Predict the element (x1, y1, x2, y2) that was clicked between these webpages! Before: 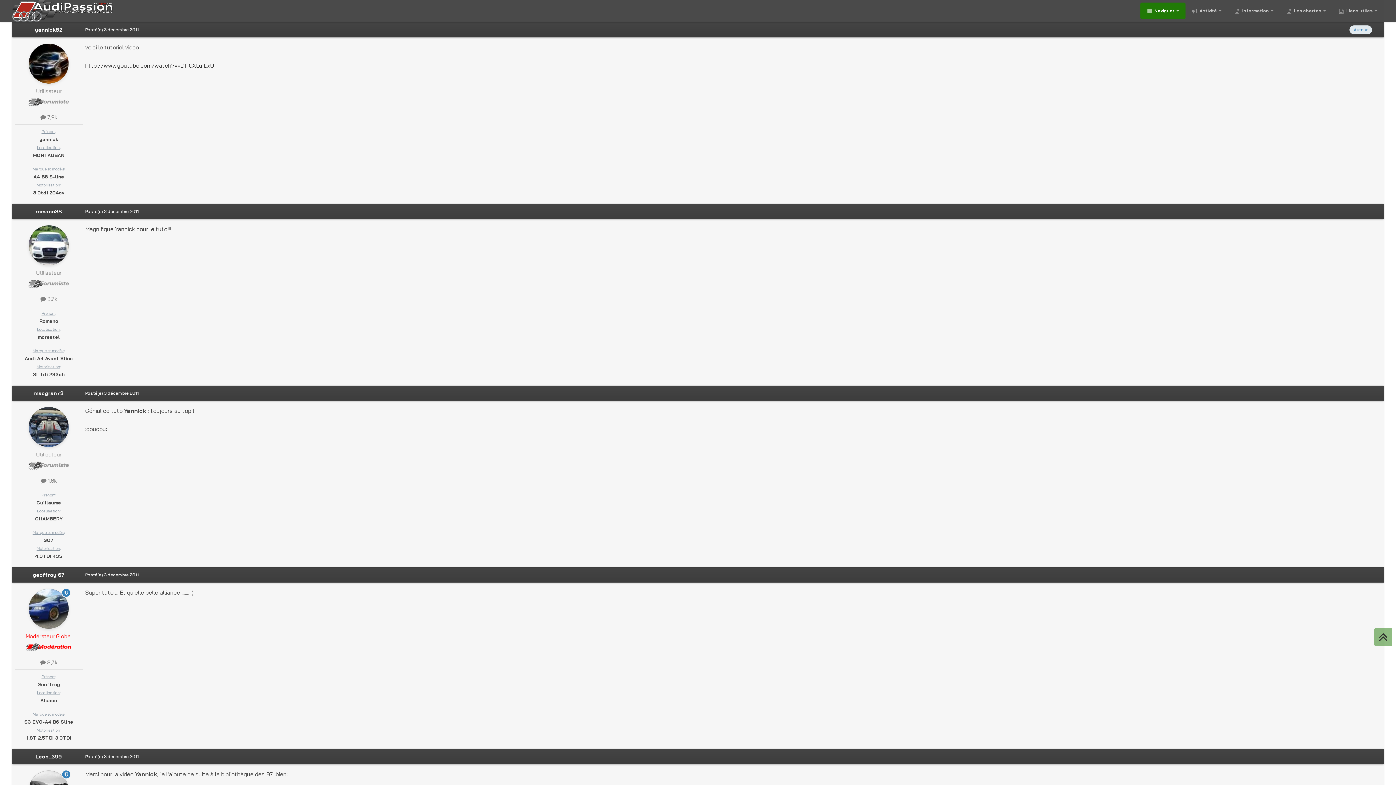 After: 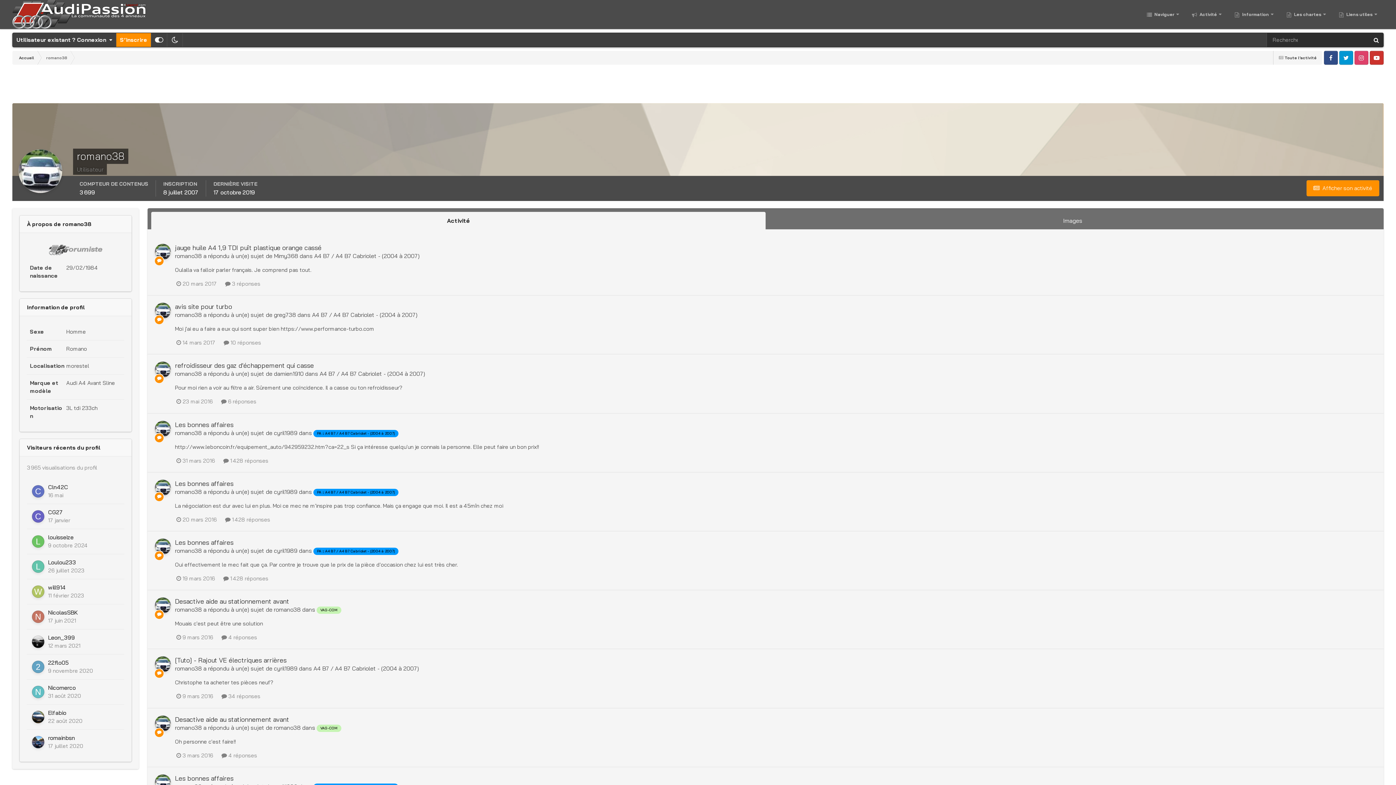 Action: bbox: (28, 225, 68, 265)